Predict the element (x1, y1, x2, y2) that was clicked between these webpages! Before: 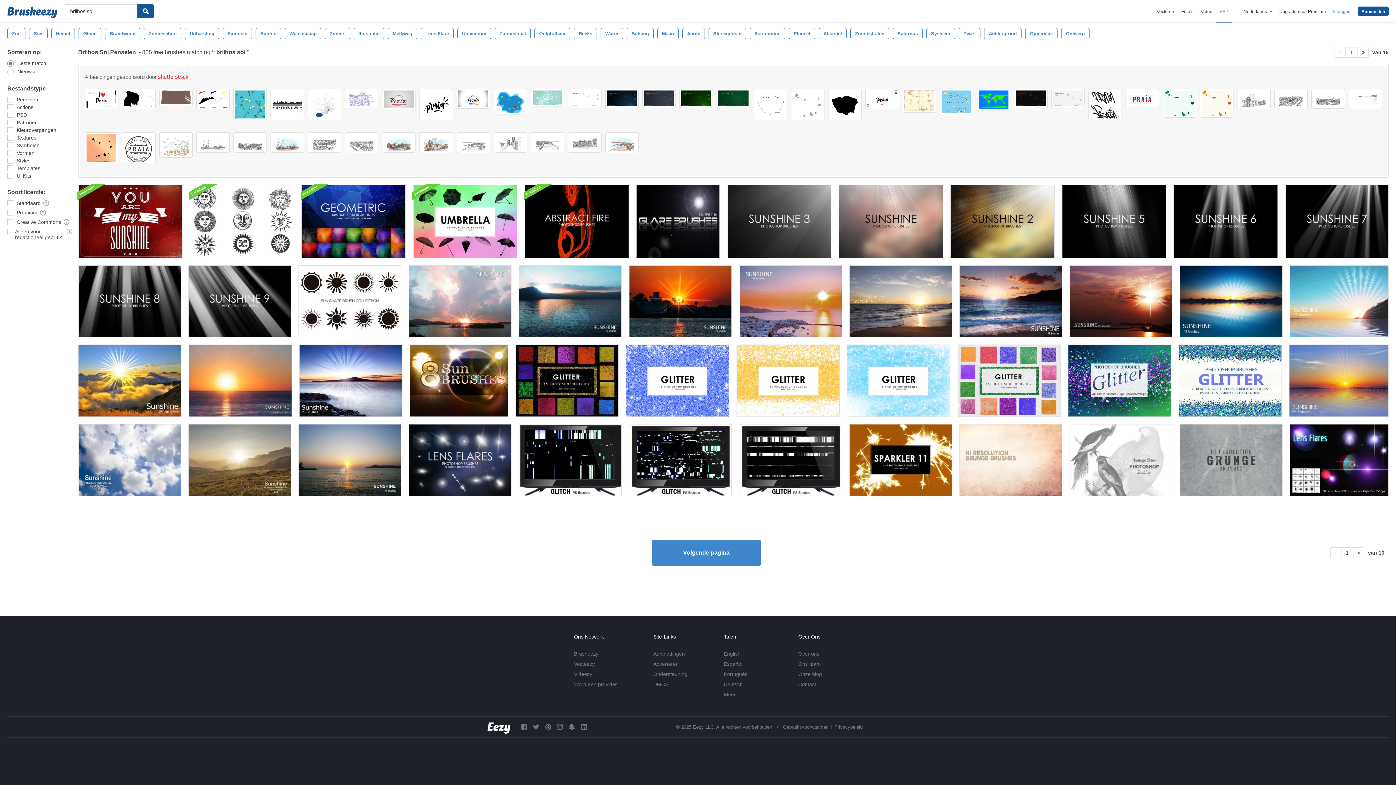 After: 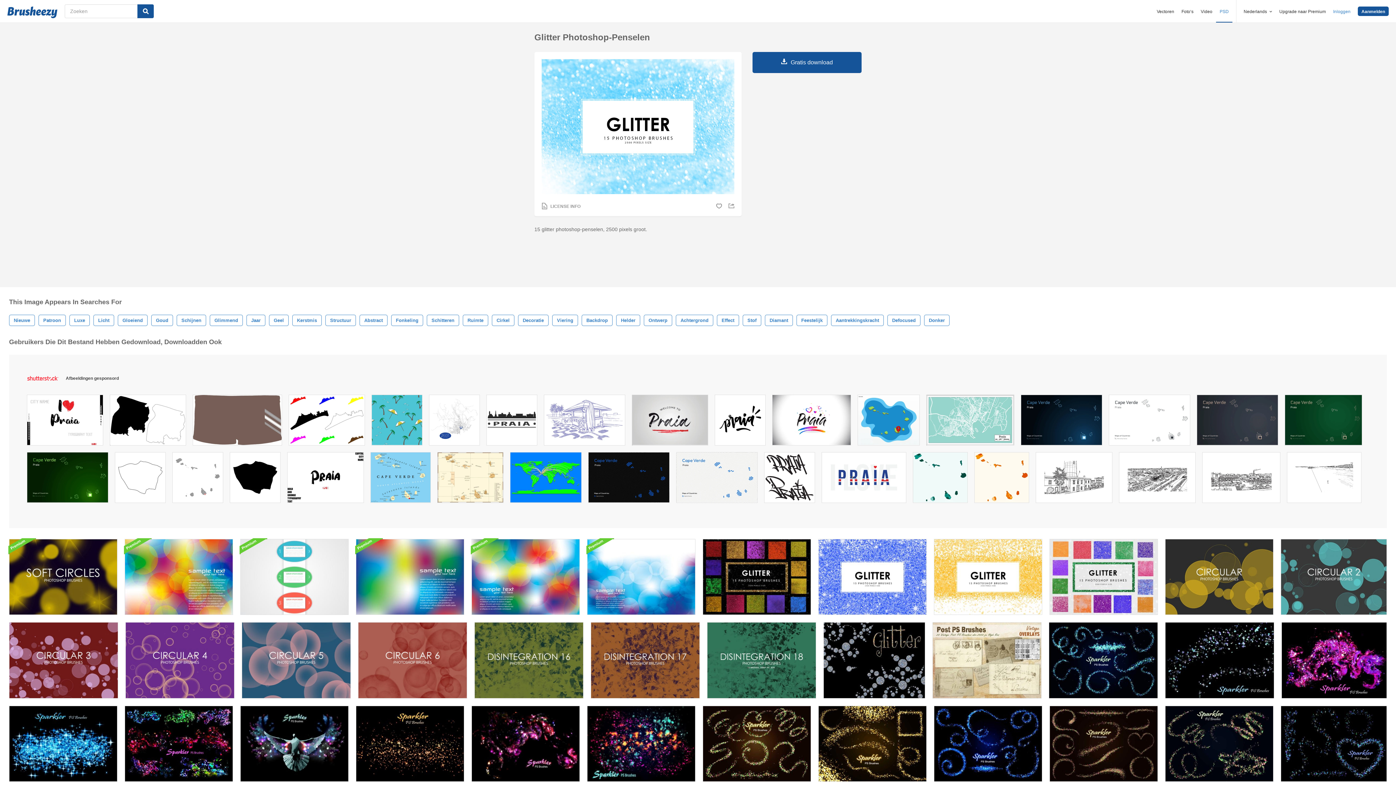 Action: bbox: (847, 344, 950, 417)